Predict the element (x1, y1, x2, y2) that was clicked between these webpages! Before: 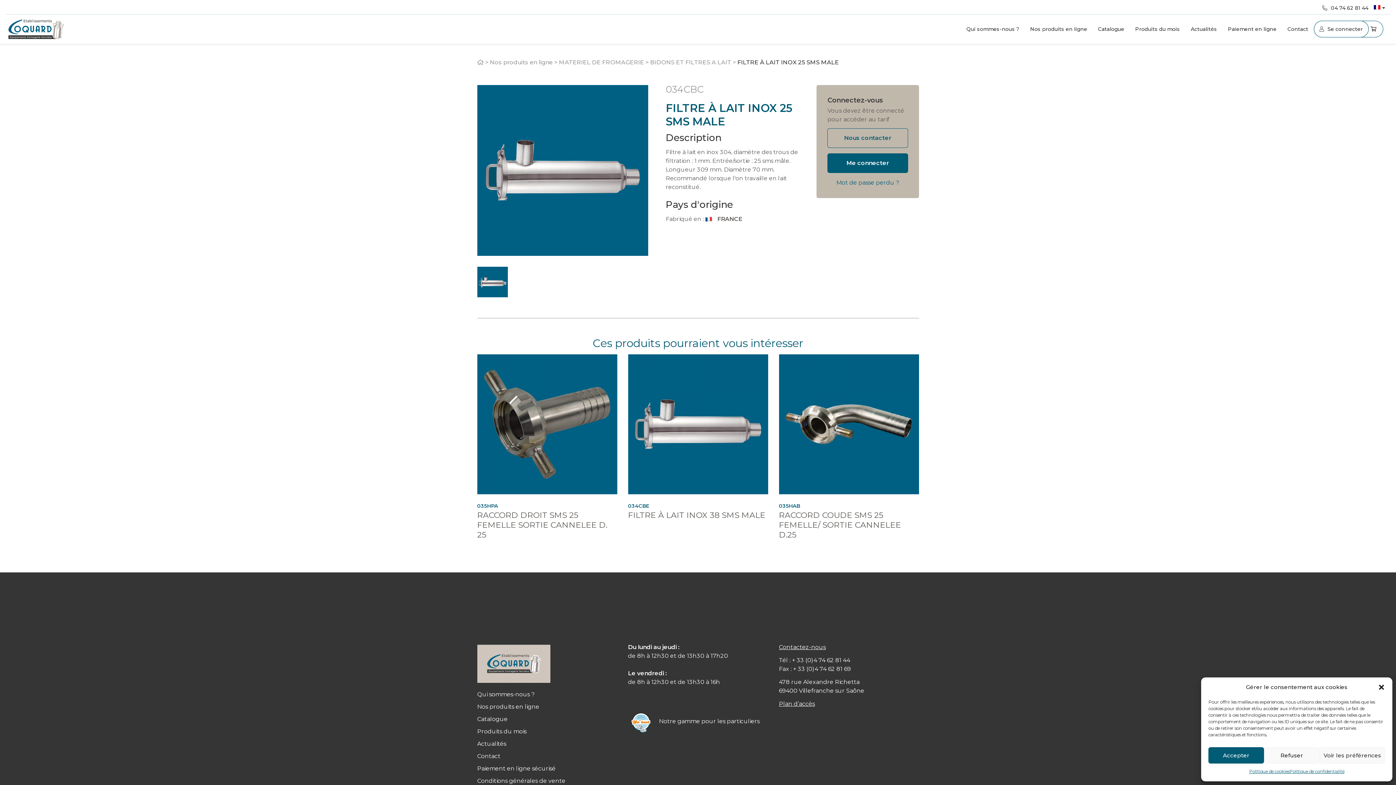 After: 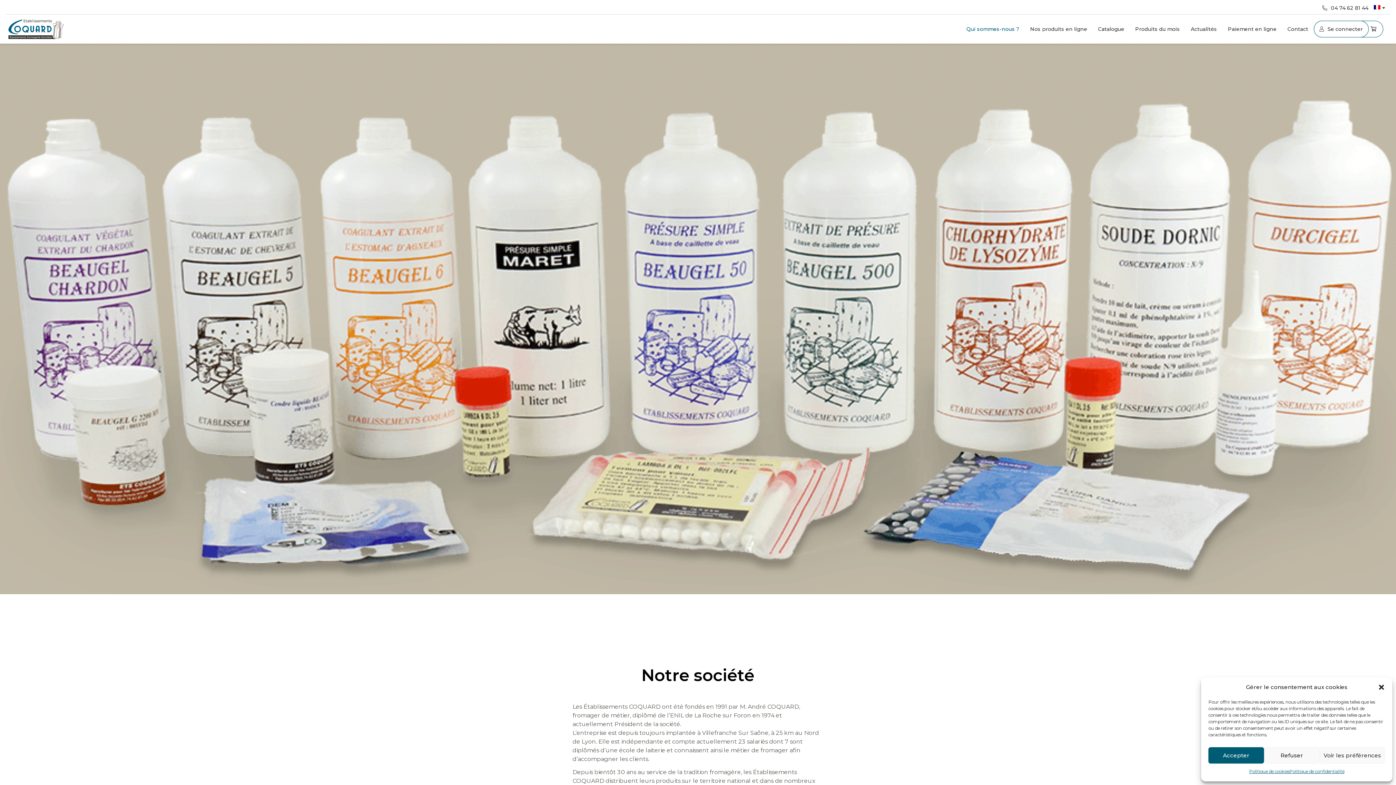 Action: bbox: (477, 691, 534, 698) label: Qui sommes-nous ?